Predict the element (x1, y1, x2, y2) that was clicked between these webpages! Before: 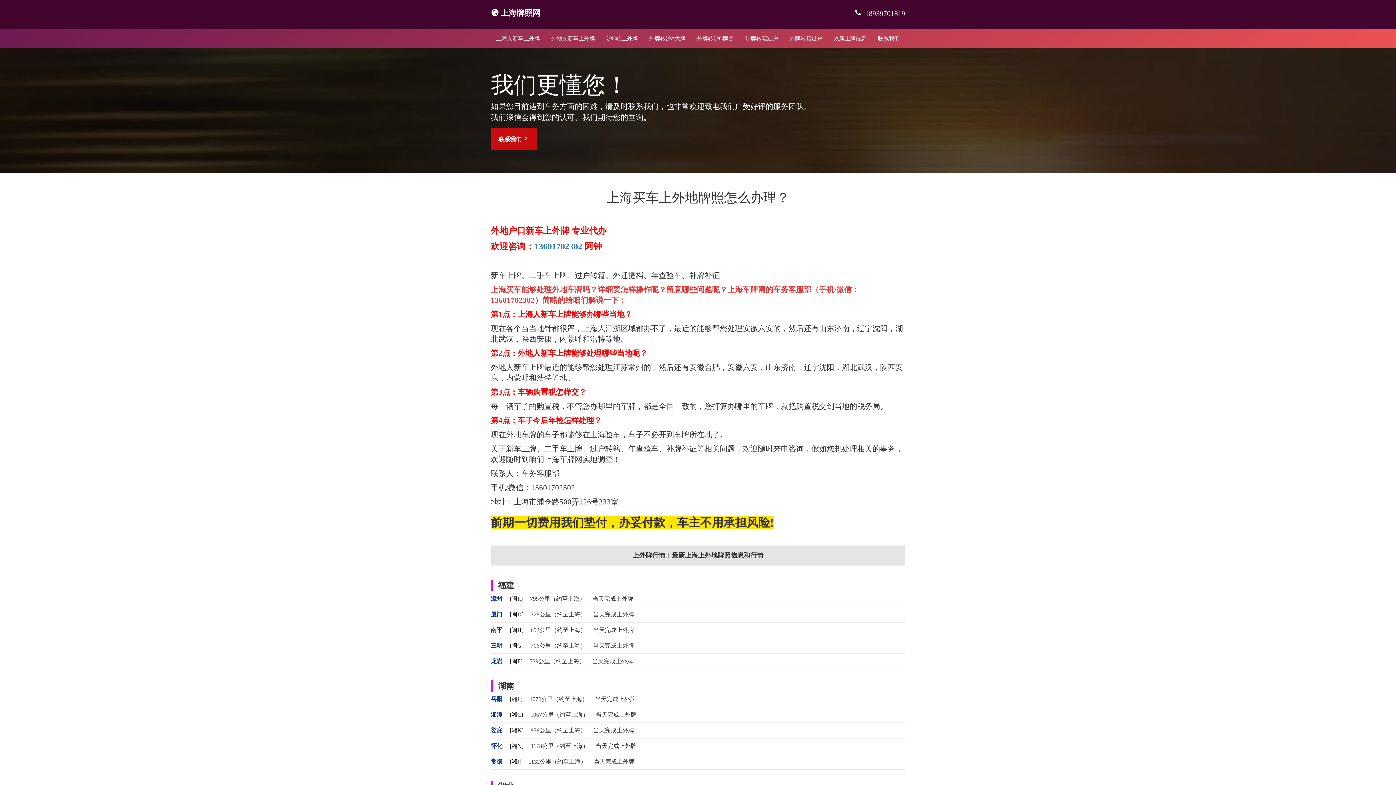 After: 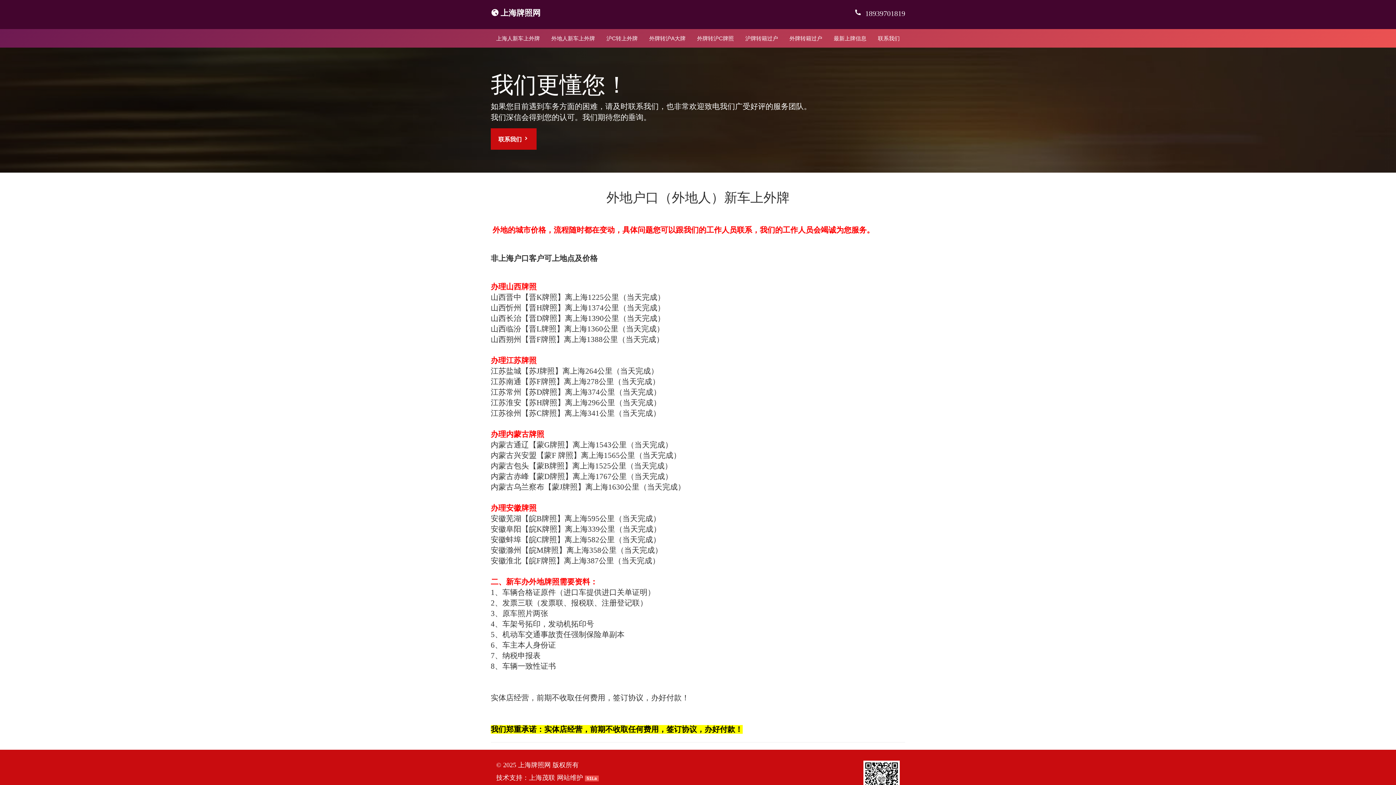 Action: label: 外地人新车上外牌 bbox: (546, 29, 600, 47)